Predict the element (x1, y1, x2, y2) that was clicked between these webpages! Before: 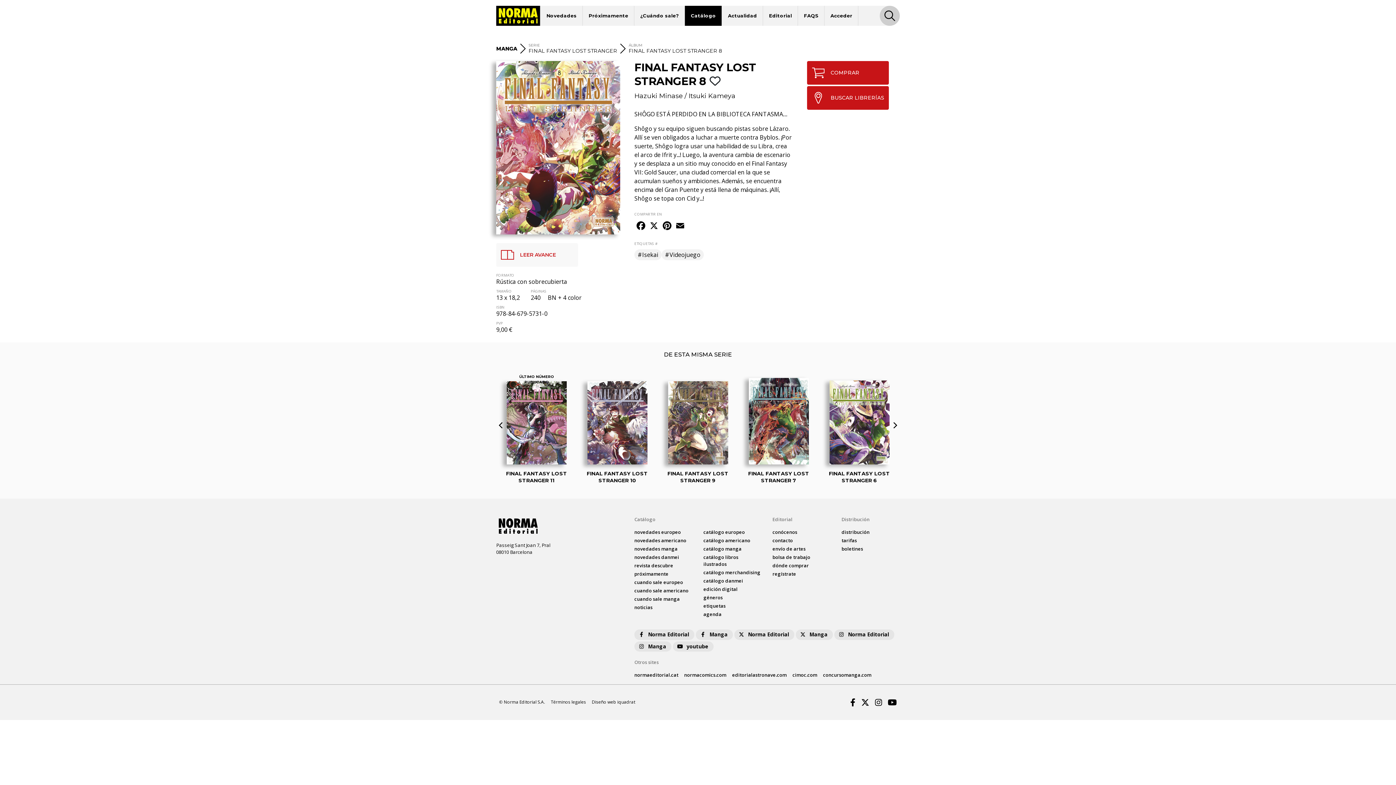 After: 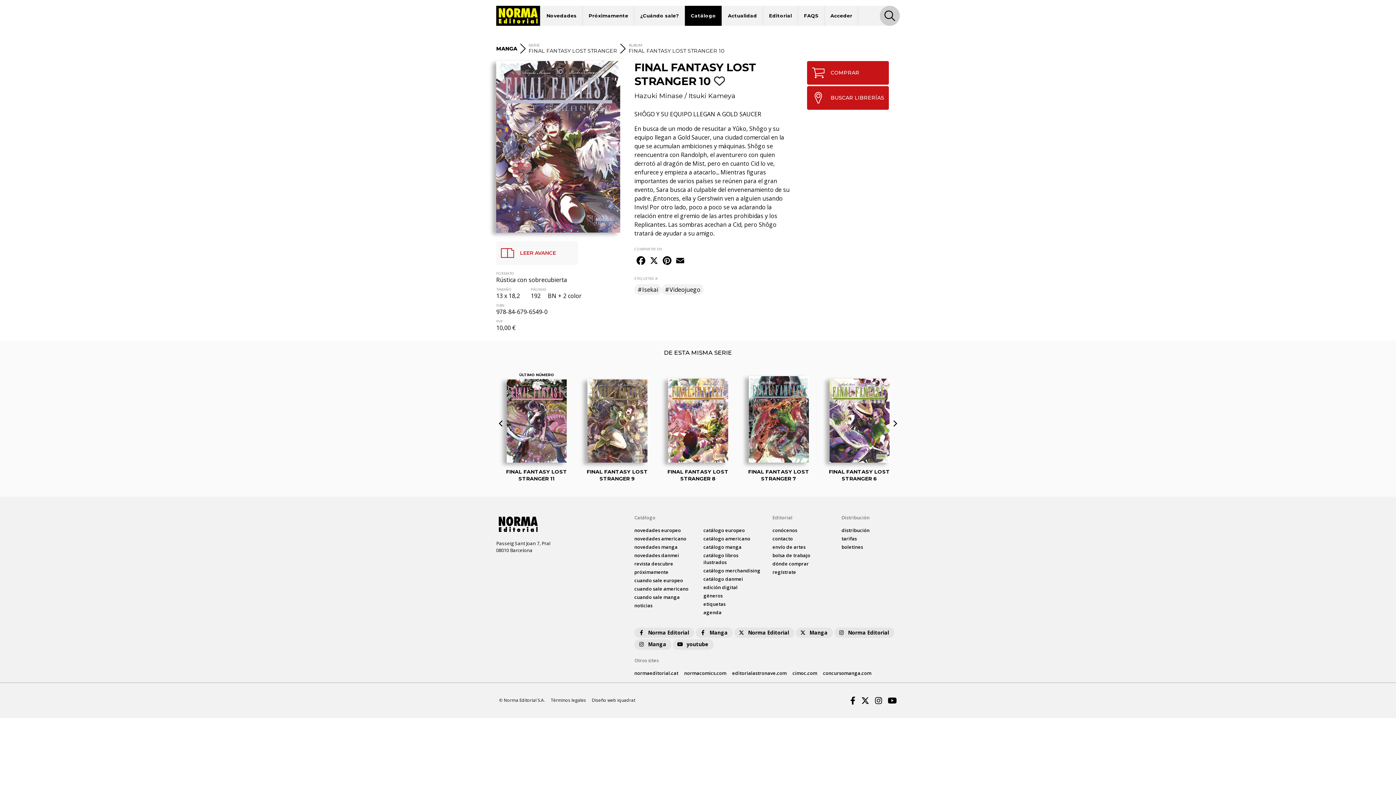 Action: label: FINAL FANTASY LOST STRANGER 10 bbox: (582, 464, 652, 490)